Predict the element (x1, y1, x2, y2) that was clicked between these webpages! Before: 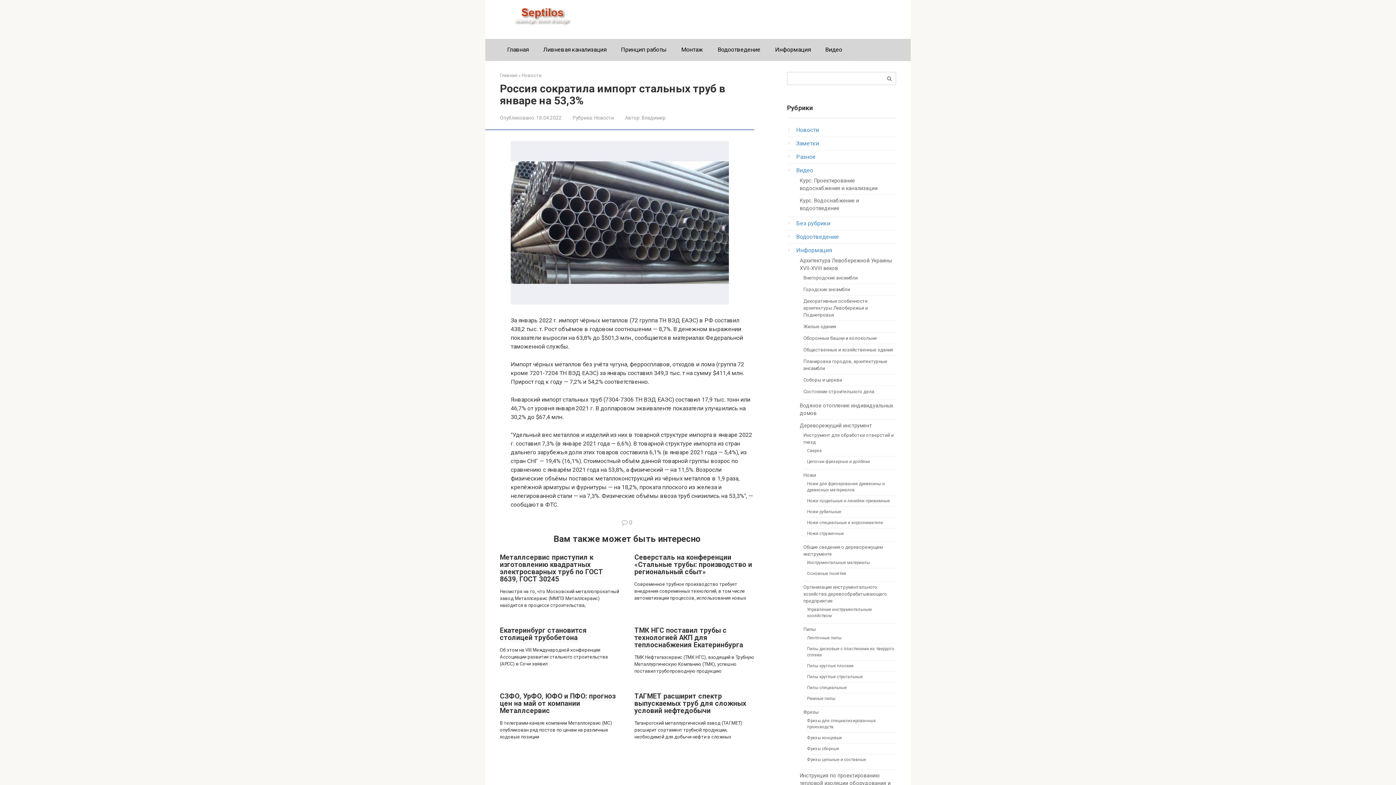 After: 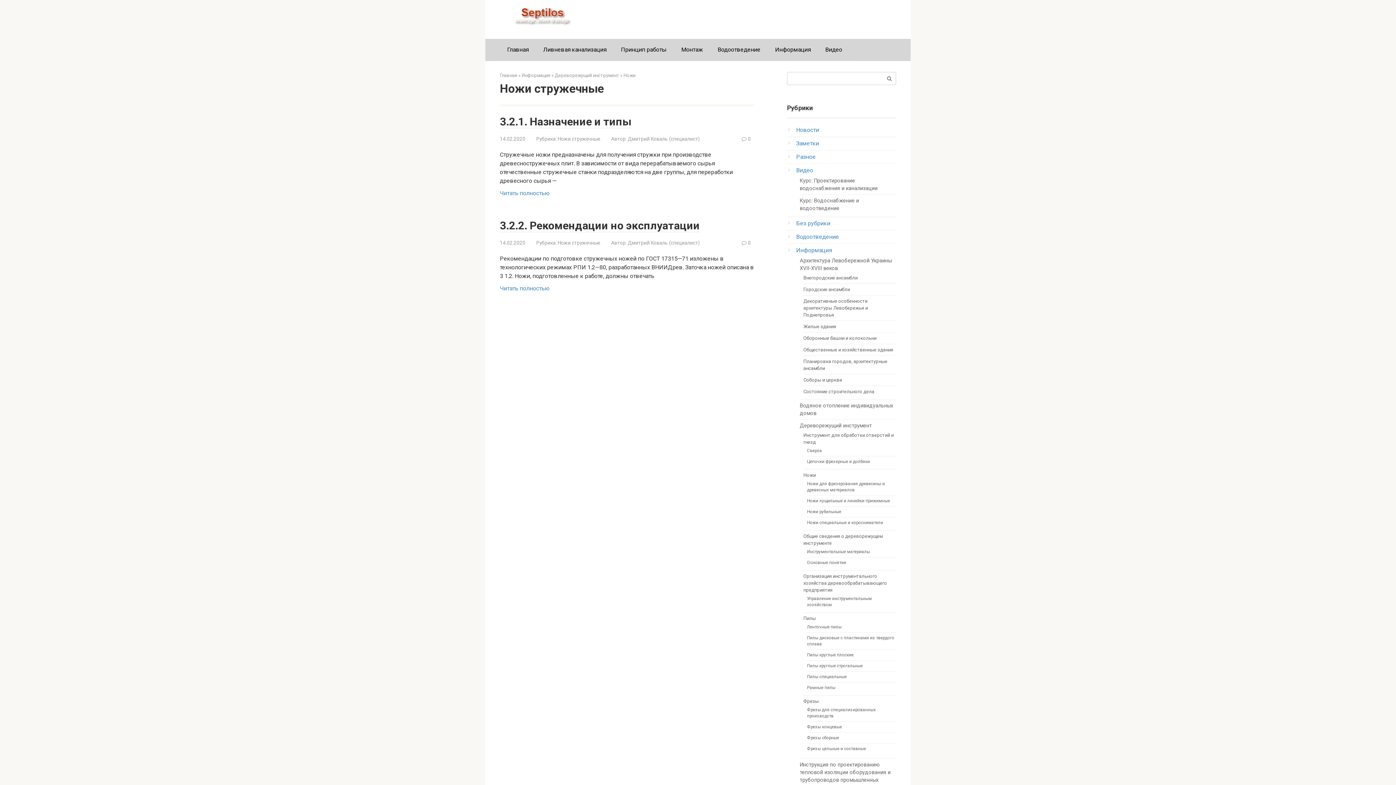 Action: label: Ножи стружечные bbox: (807, 531, 844, 536)